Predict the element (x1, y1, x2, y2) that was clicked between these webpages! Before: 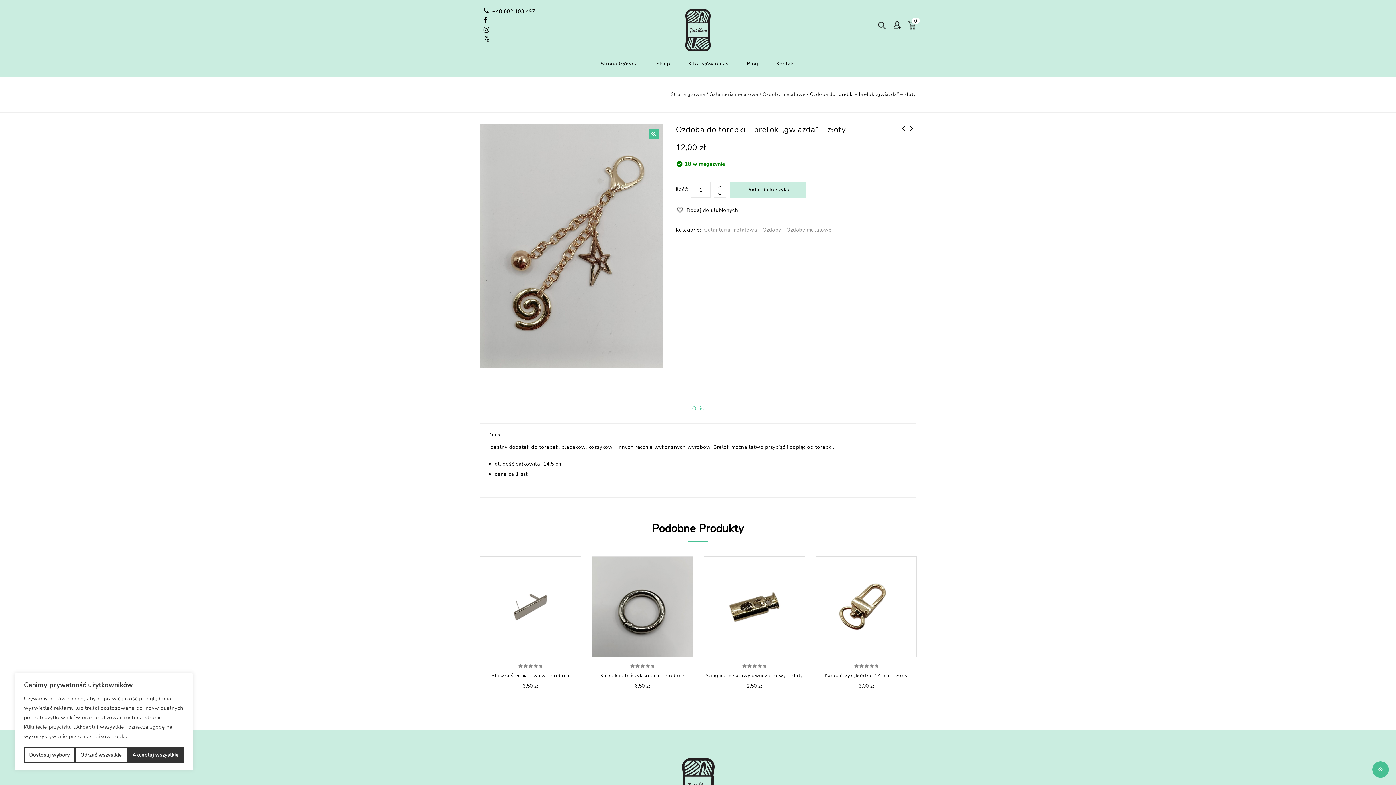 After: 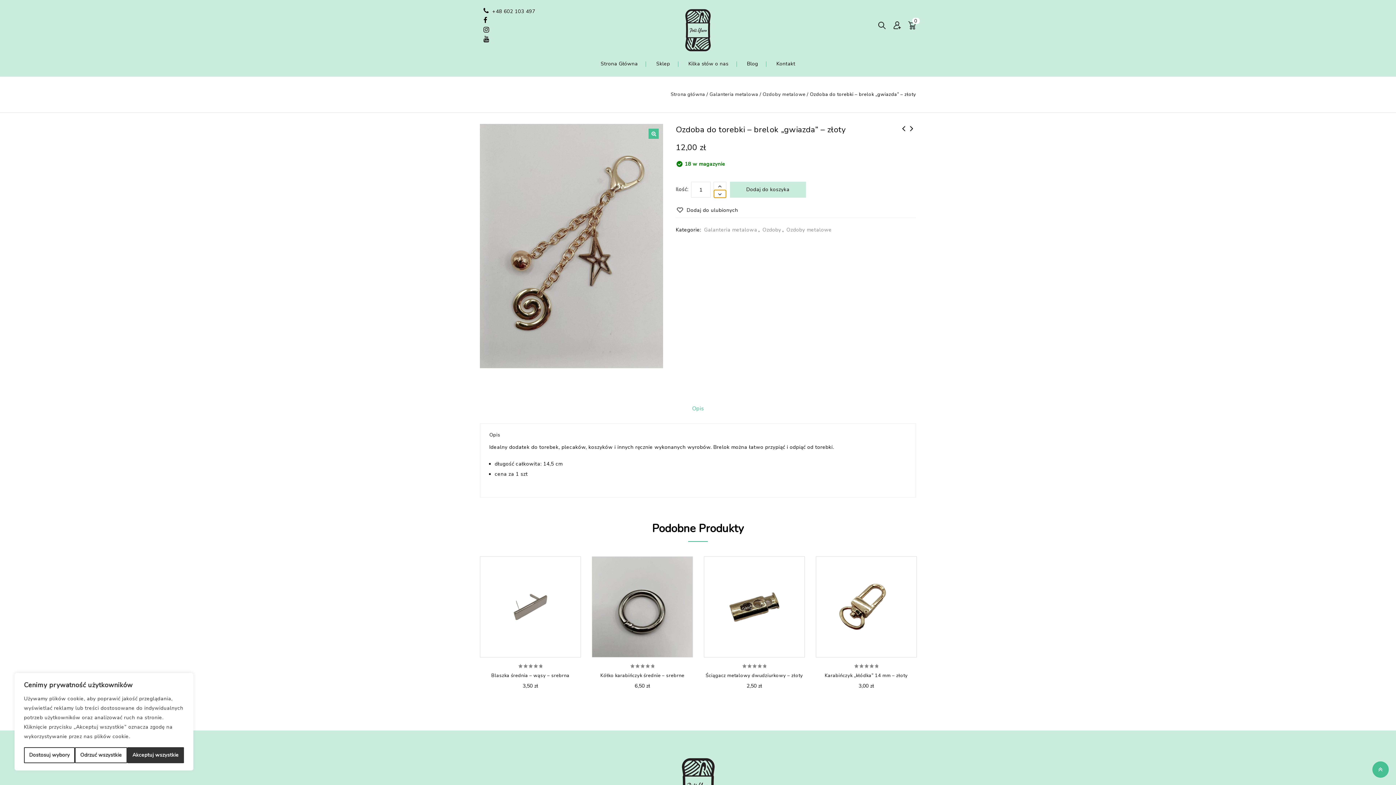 Action: bbox: (713, 189, 726, 197) label: -